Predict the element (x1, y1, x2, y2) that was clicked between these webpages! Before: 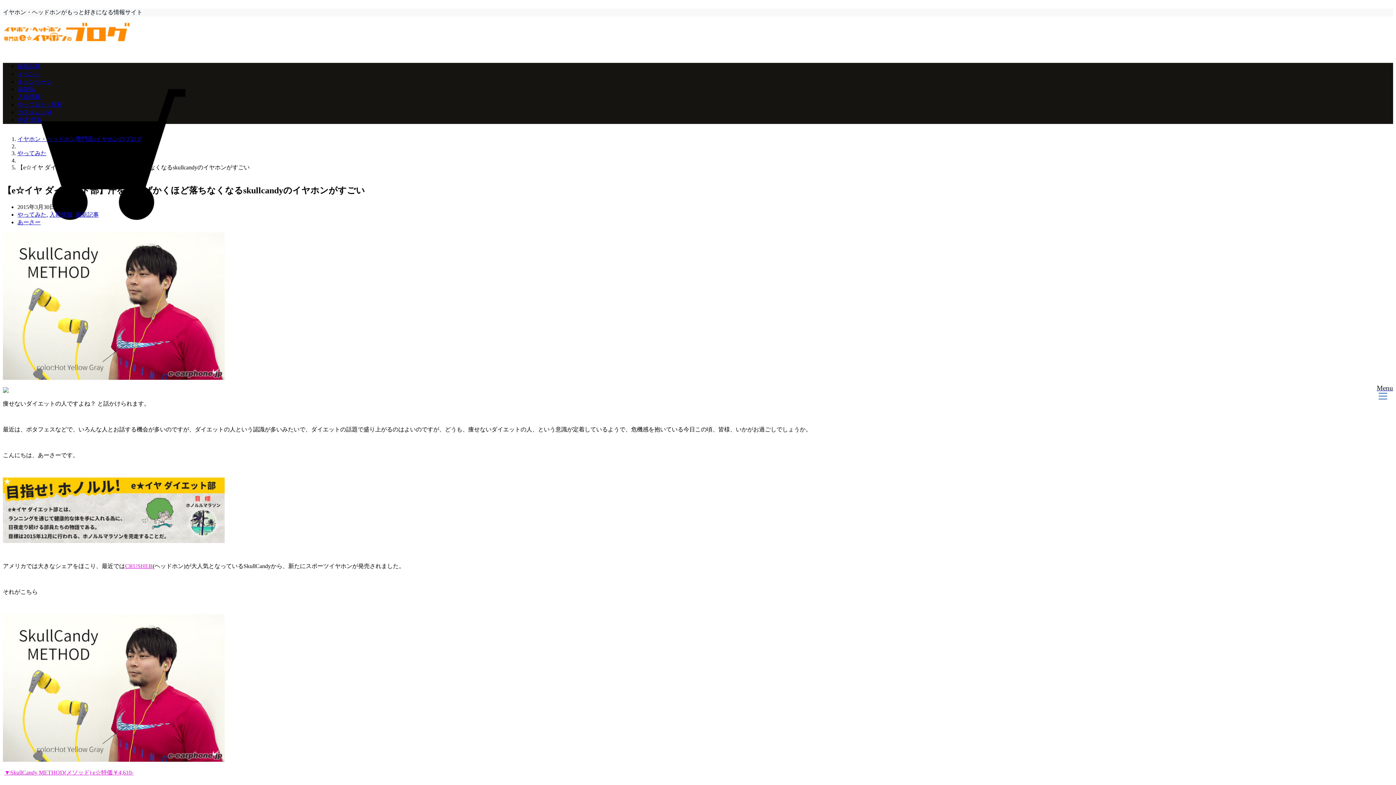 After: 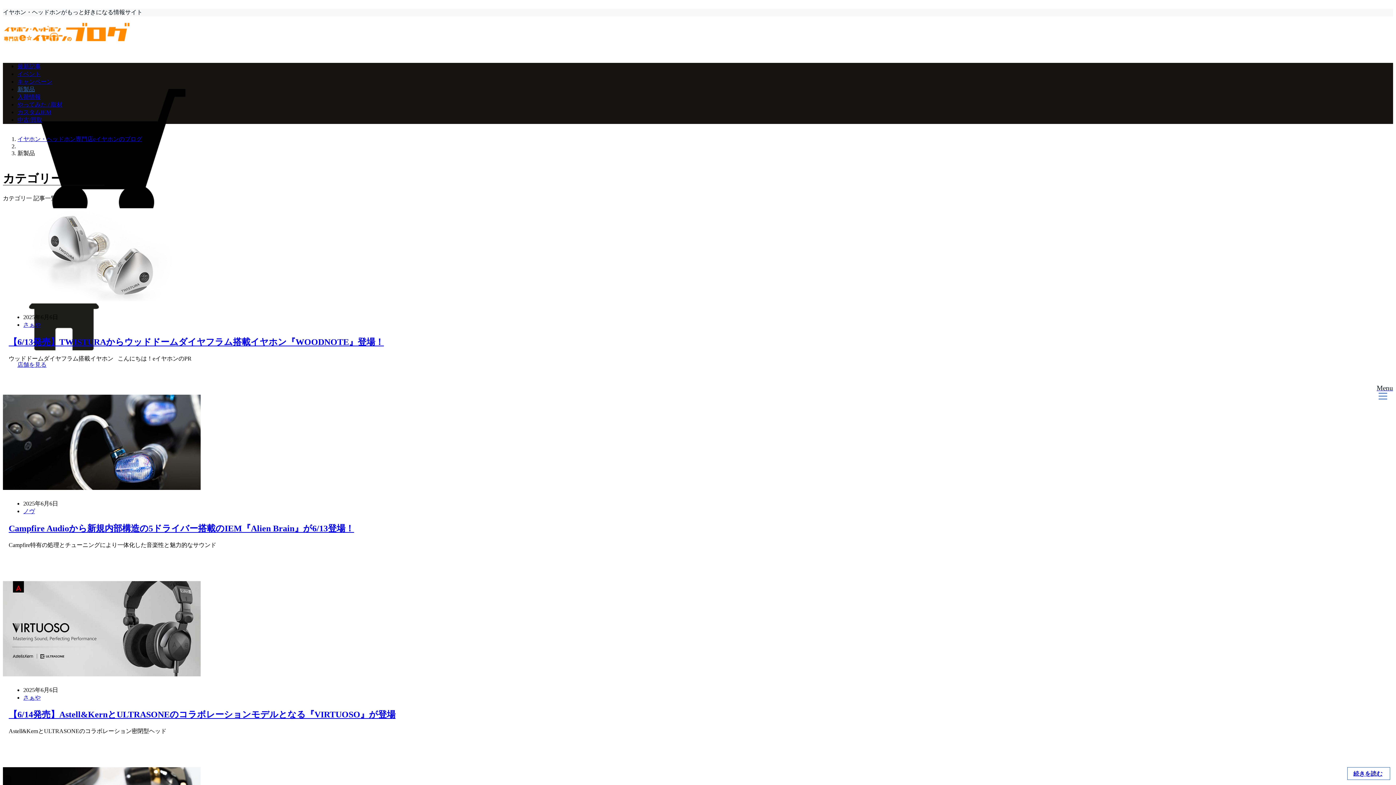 Action: bbox: (17, 86, 34, 92) label: 新製品